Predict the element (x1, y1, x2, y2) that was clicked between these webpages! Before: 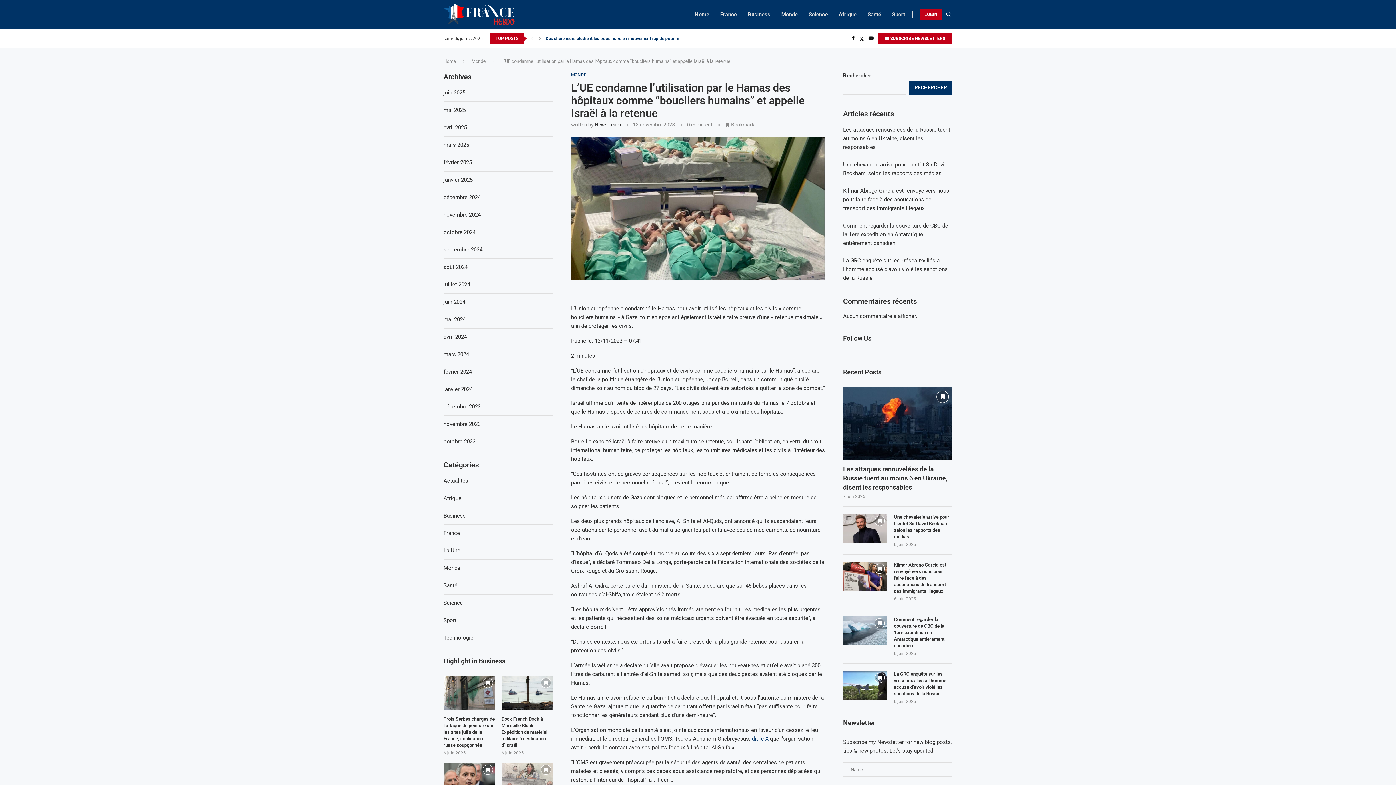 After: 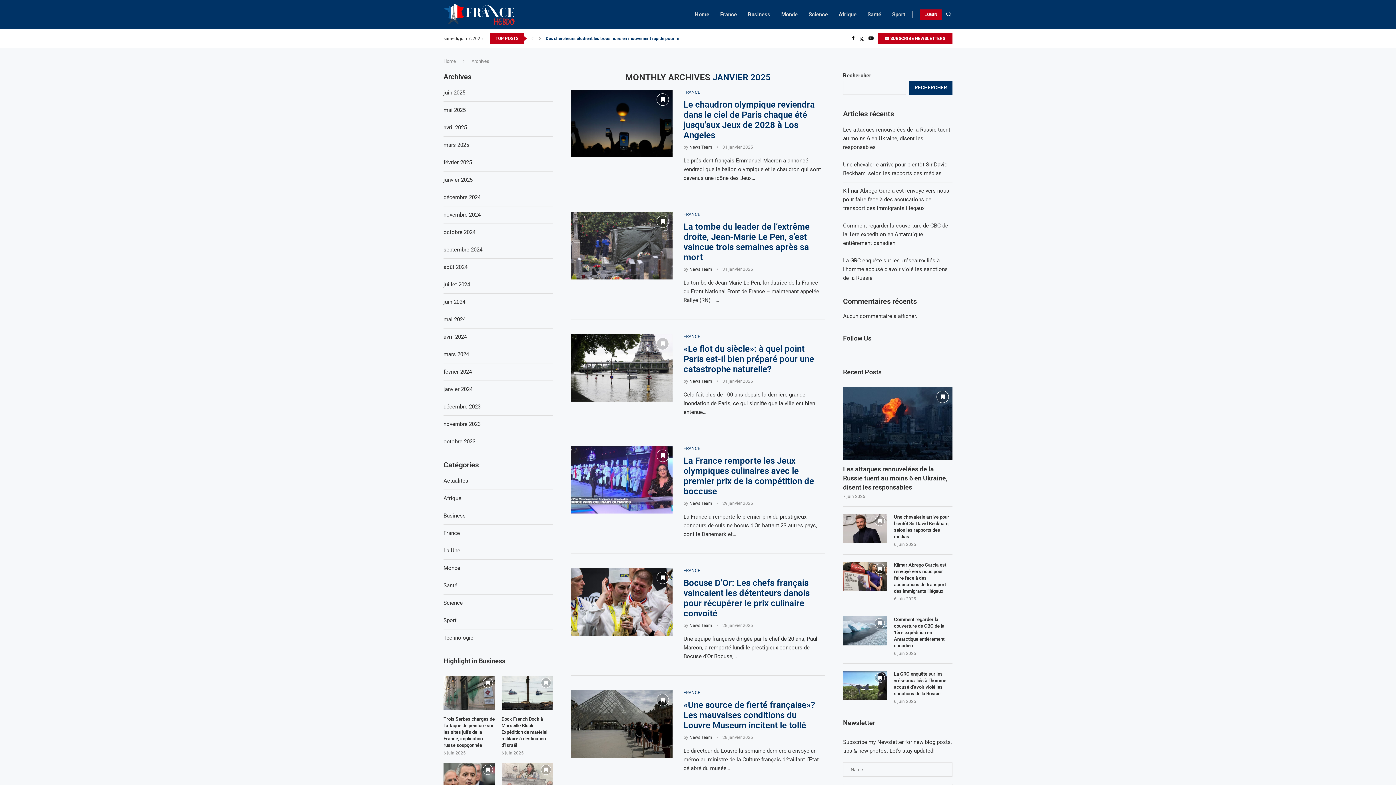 Action: bbox: (443, 176, 472, 183) label: janvier 2025